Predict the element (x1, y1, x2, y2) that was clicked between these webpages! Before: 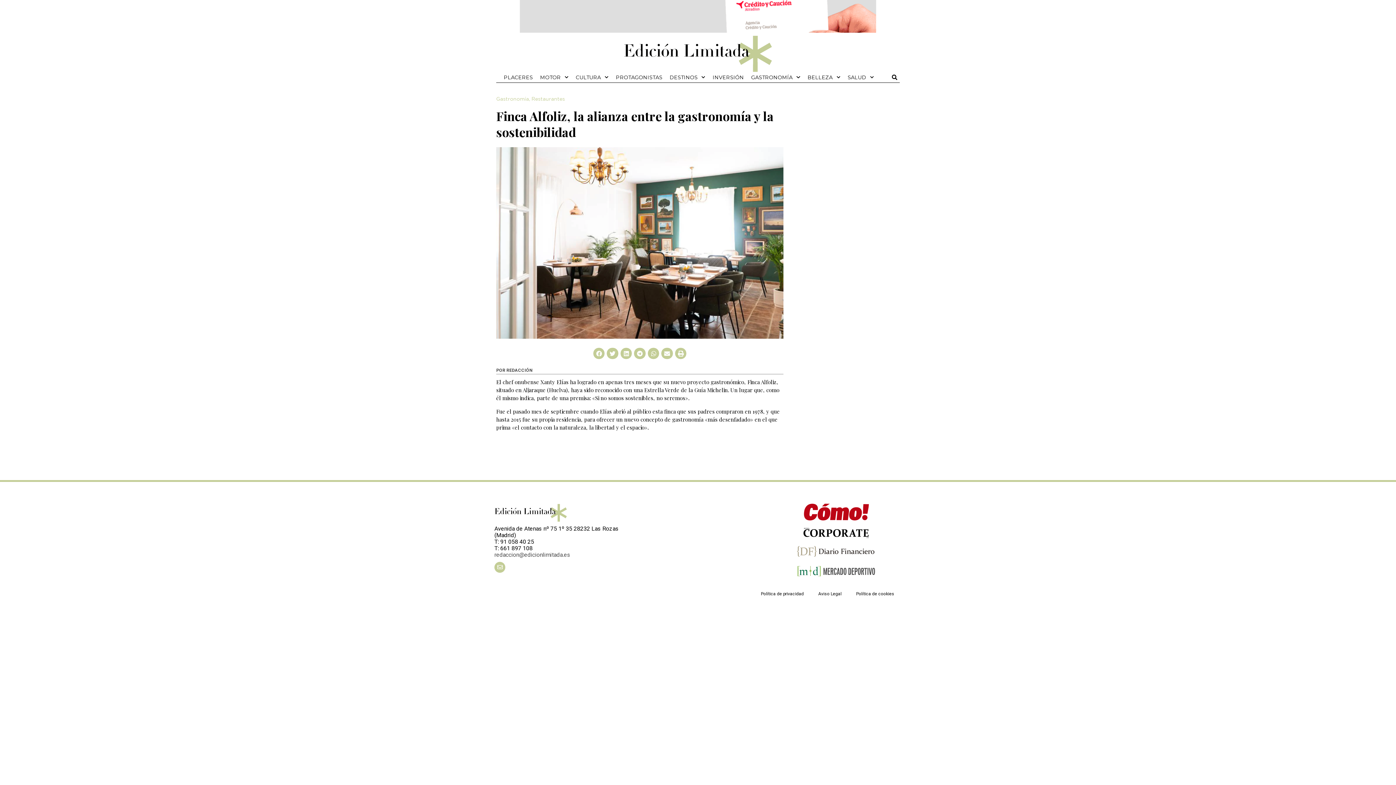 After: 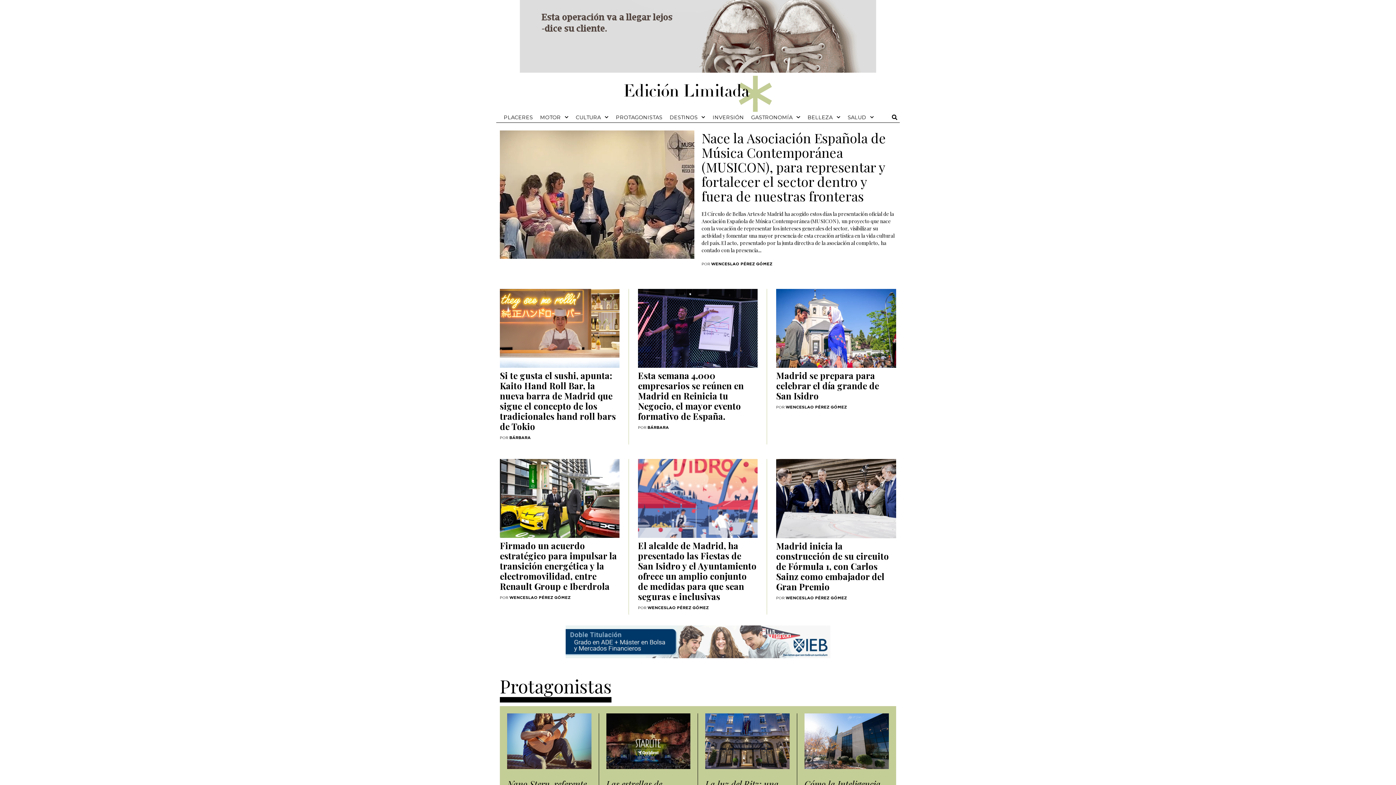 Action: bbox: (623, 35, 772, 72)